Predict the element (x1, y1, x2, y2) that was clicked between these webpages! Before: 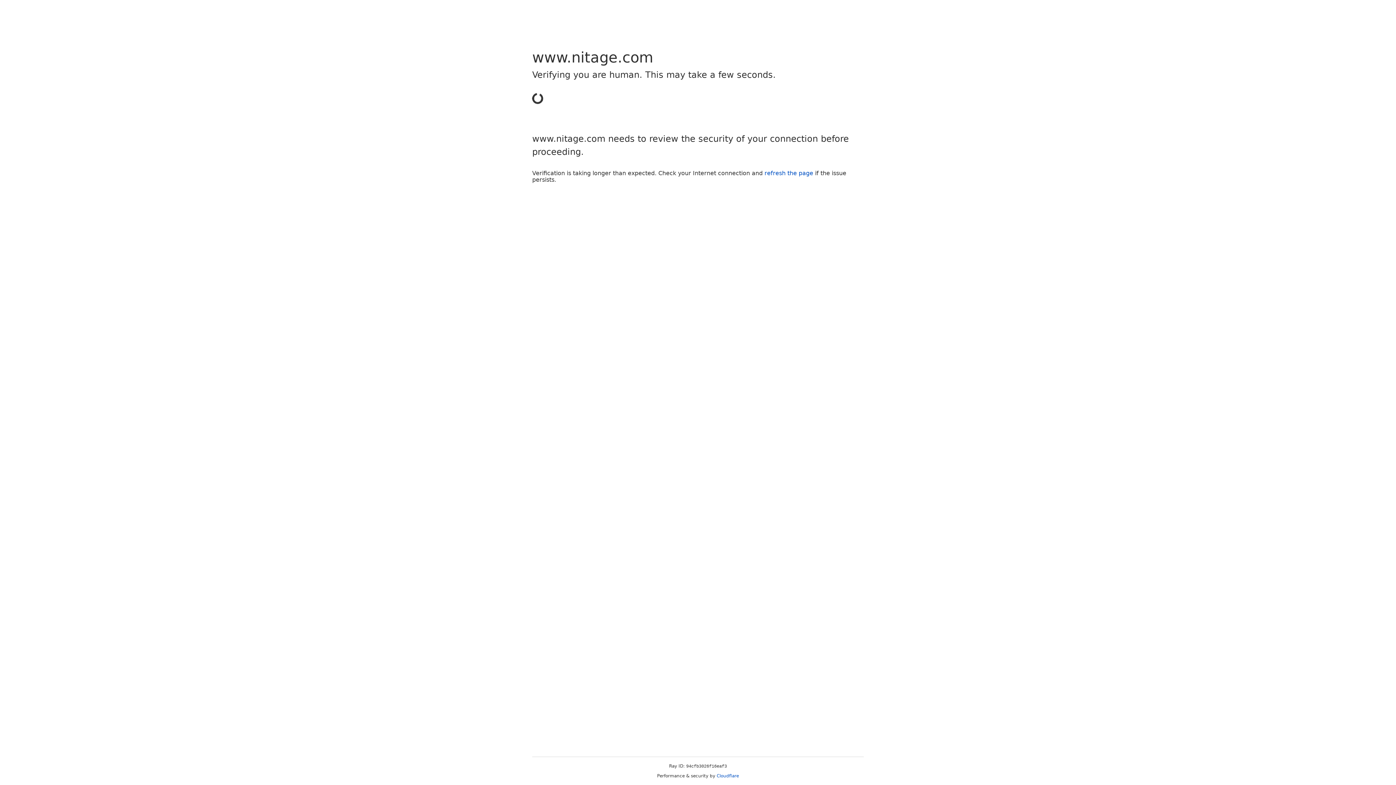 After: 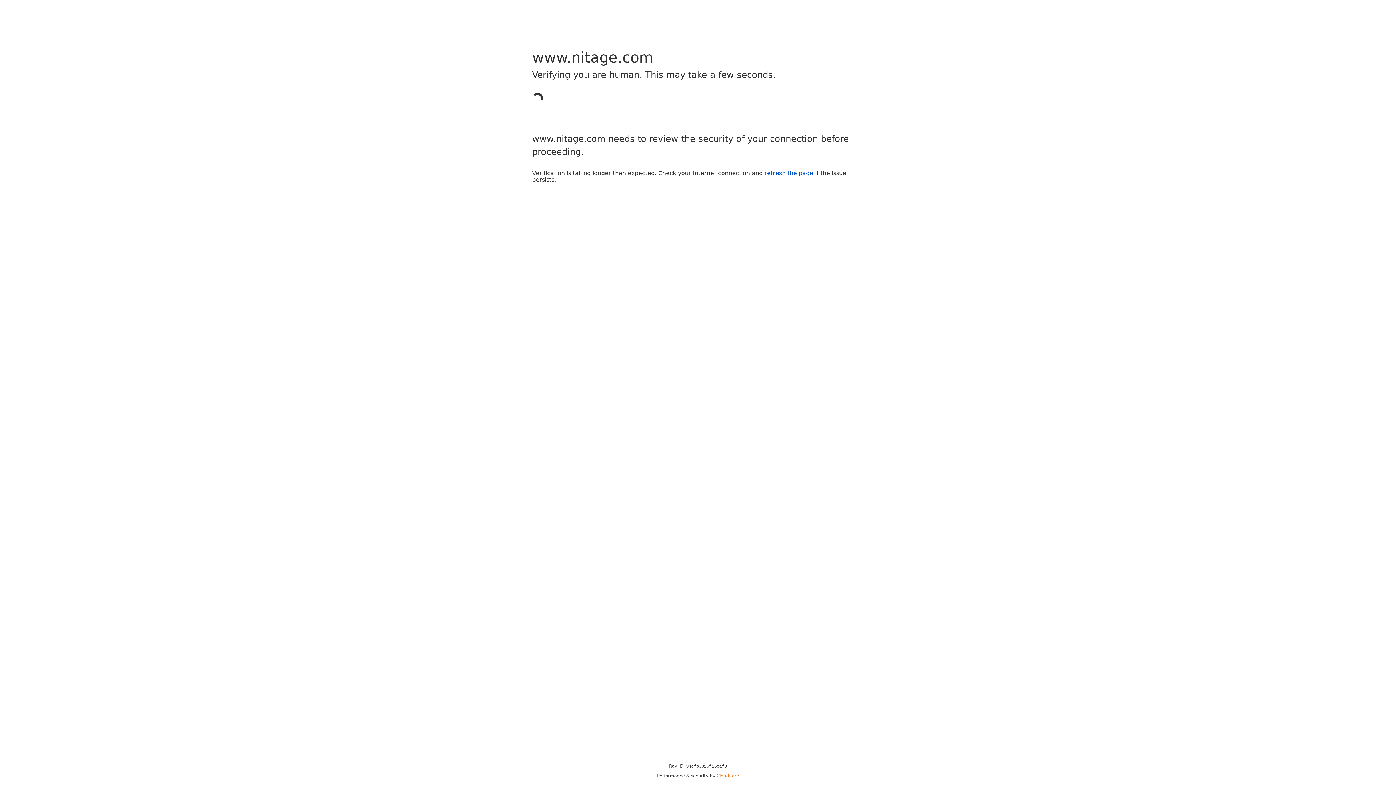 Action: bbox: (716, 773, 739, 778) label: Cloudflare